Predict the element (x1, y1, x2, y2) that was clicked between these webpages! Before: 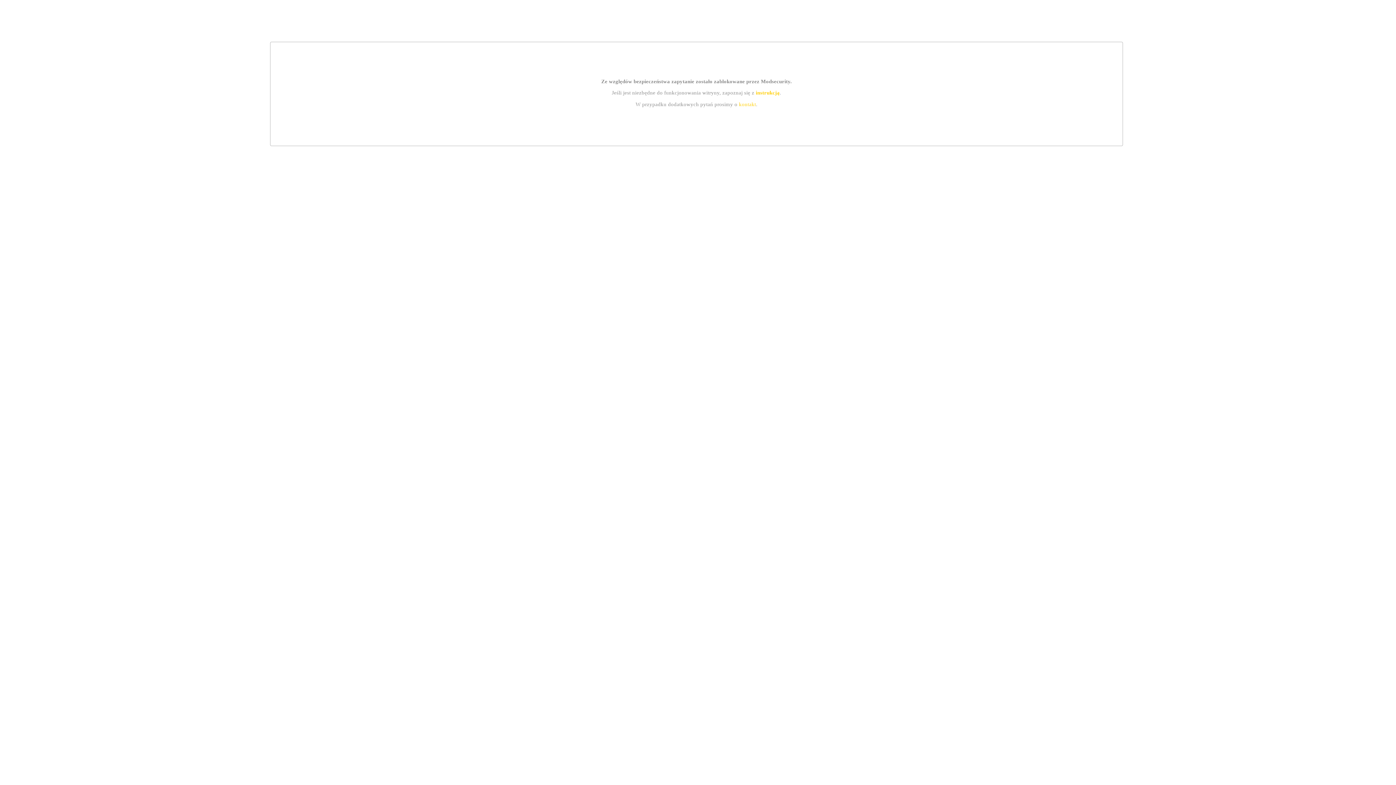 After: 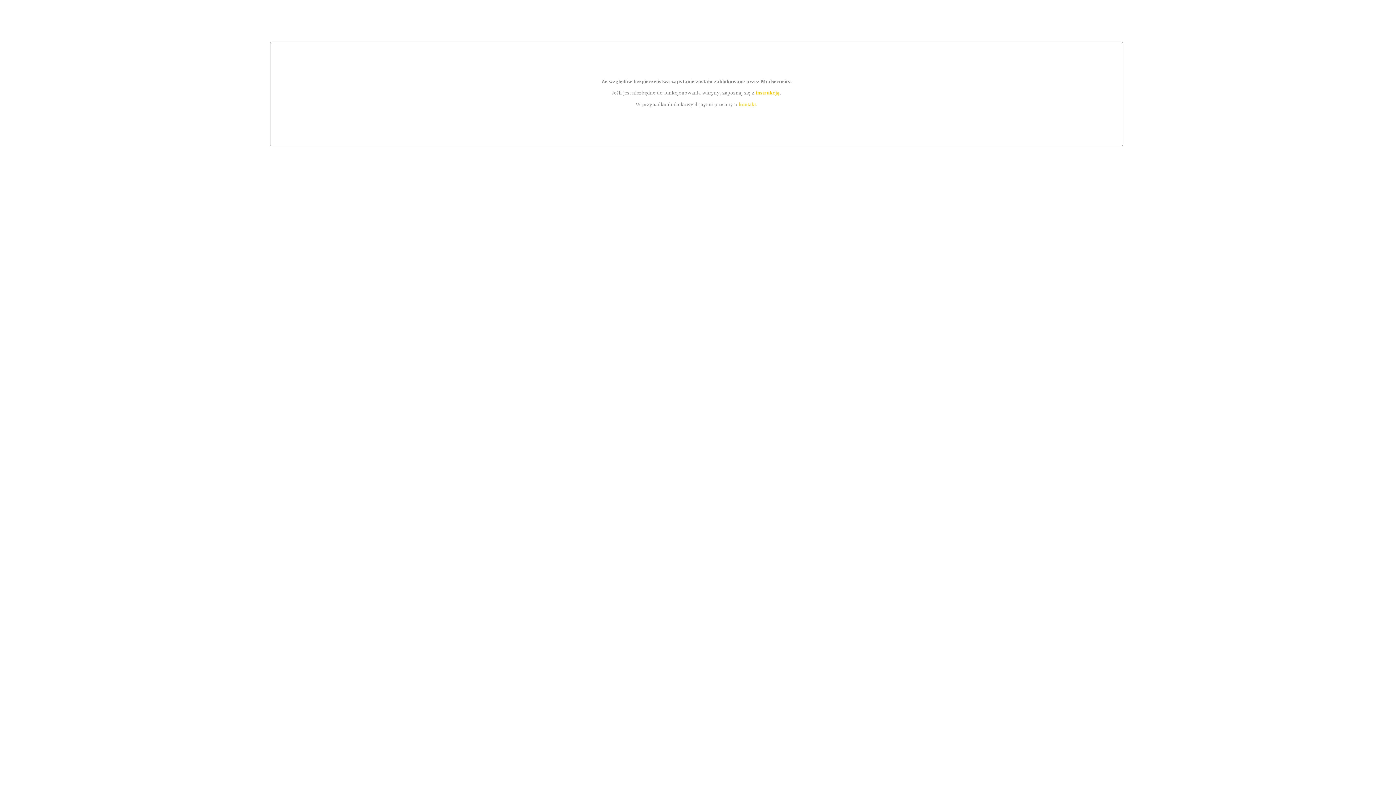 Action: label: kontakt bbox: (739, 101, 756, 107)